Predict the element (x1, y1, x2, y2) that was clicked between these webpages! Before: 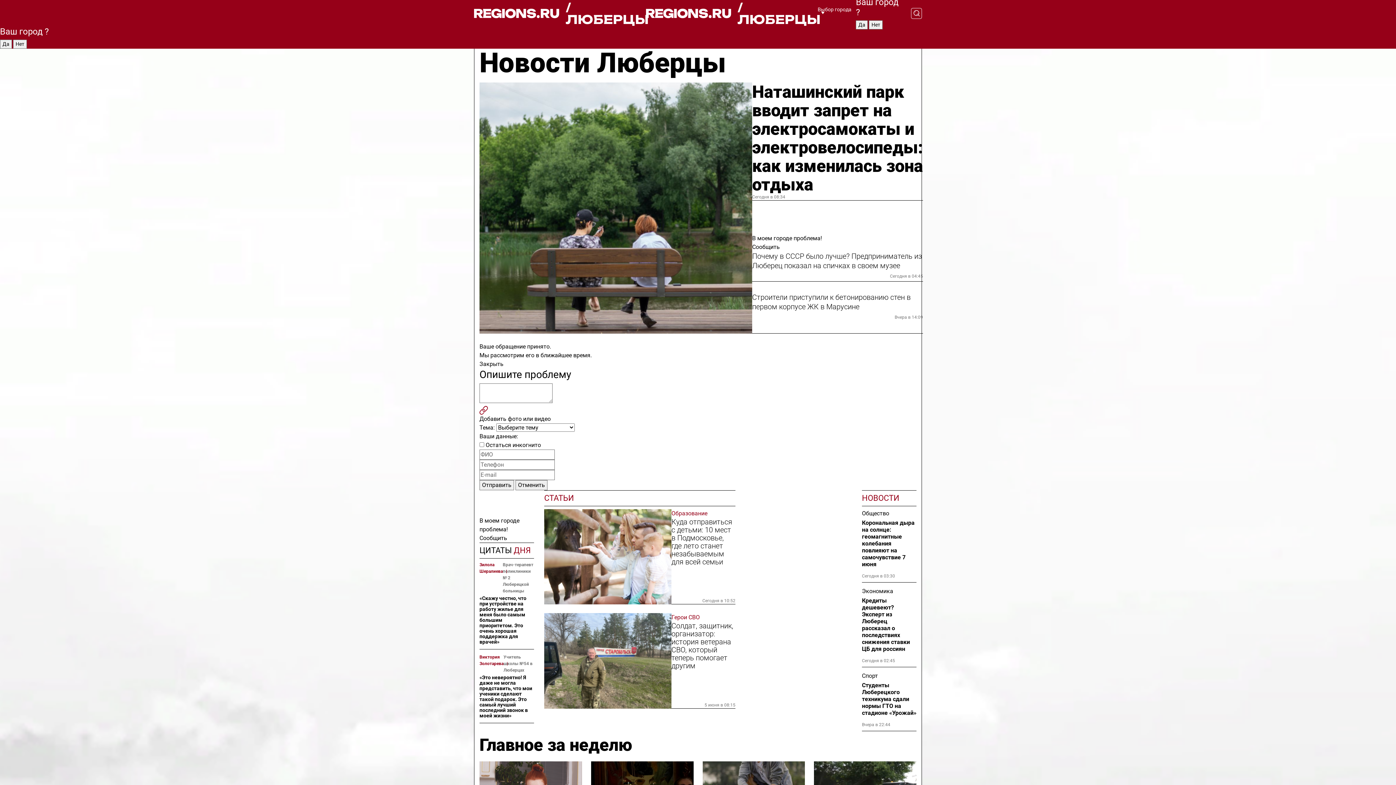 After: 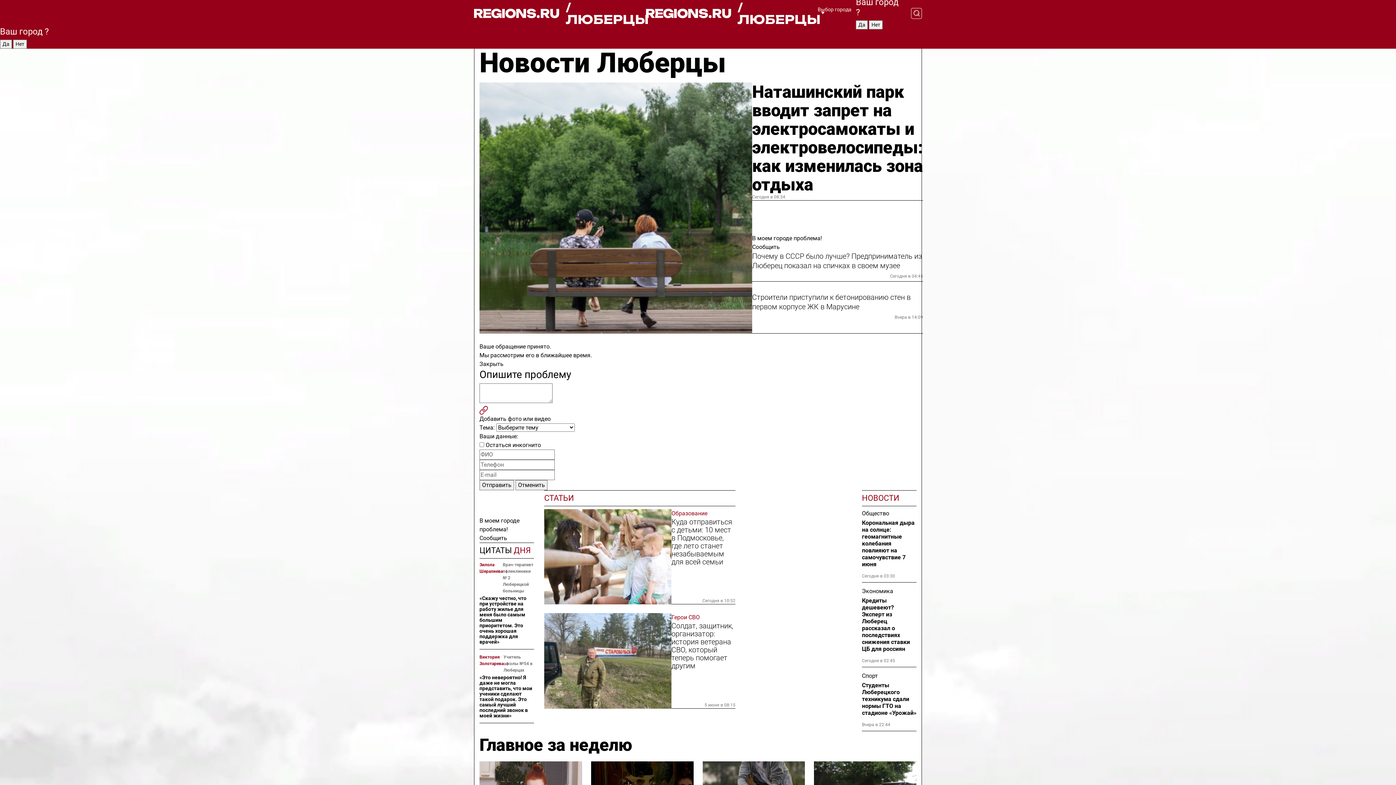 Action: bbox: (646, 1, 817, 25) label: / ЛЮБЕРЦЫ